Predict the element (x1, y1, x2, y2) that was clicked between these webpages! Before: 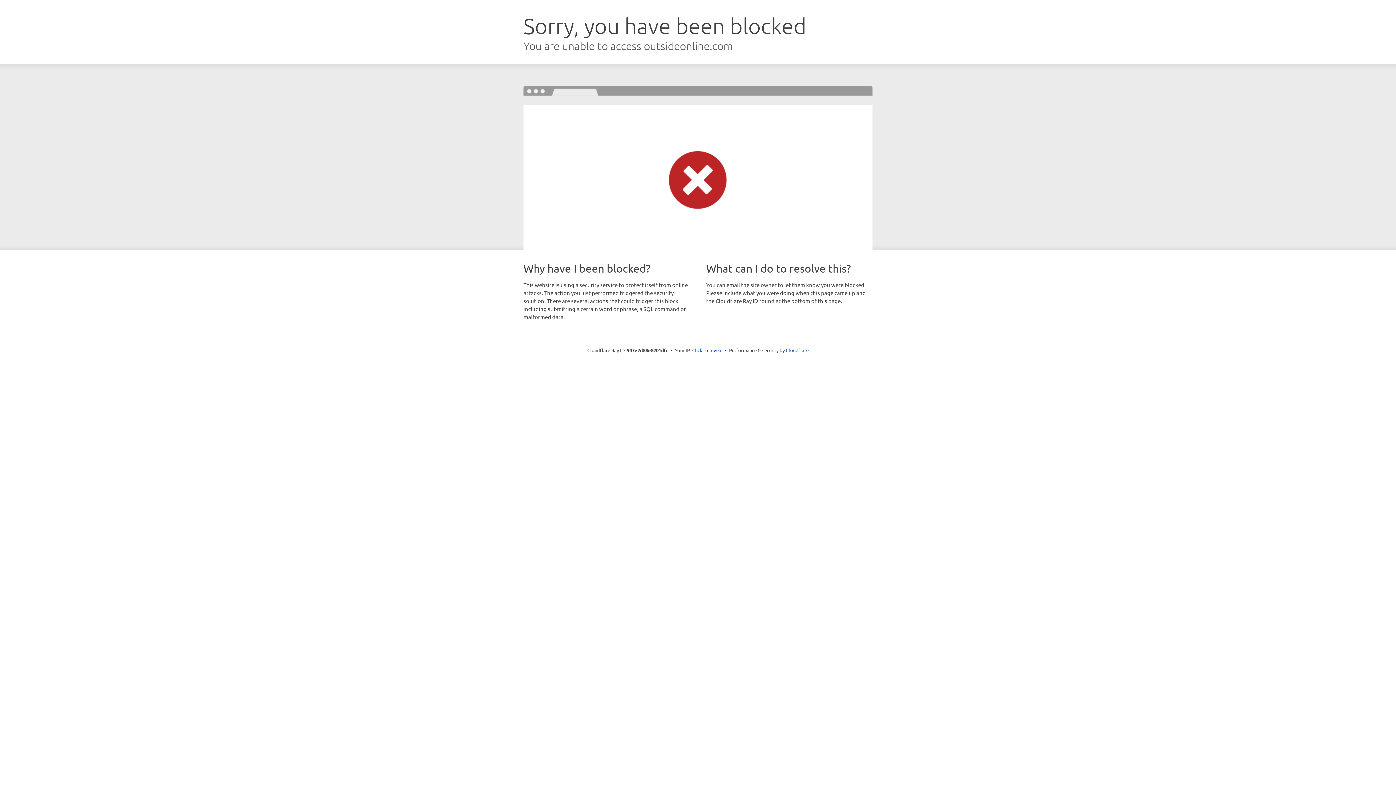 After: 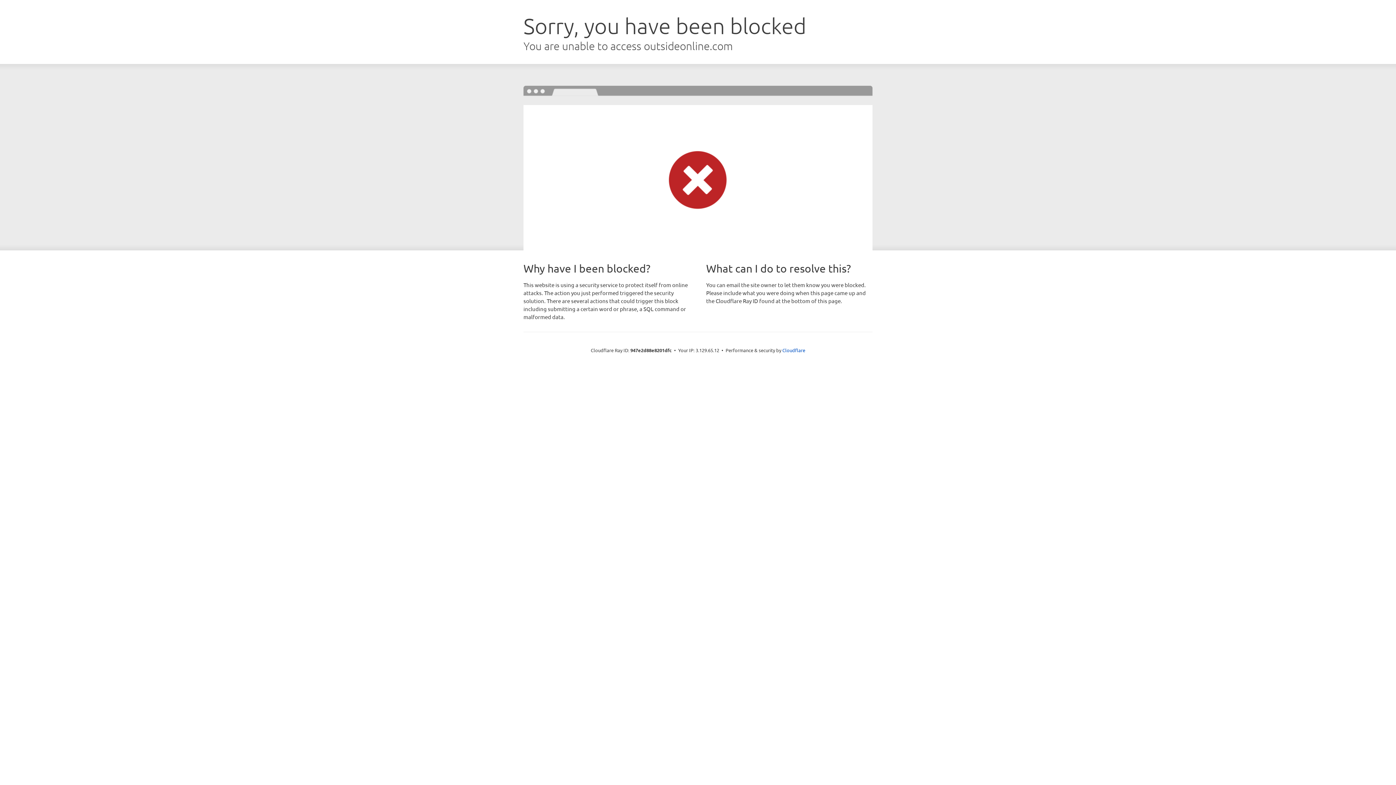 Action: label: Click to reveal bbox: (692, 346, 722, 353)